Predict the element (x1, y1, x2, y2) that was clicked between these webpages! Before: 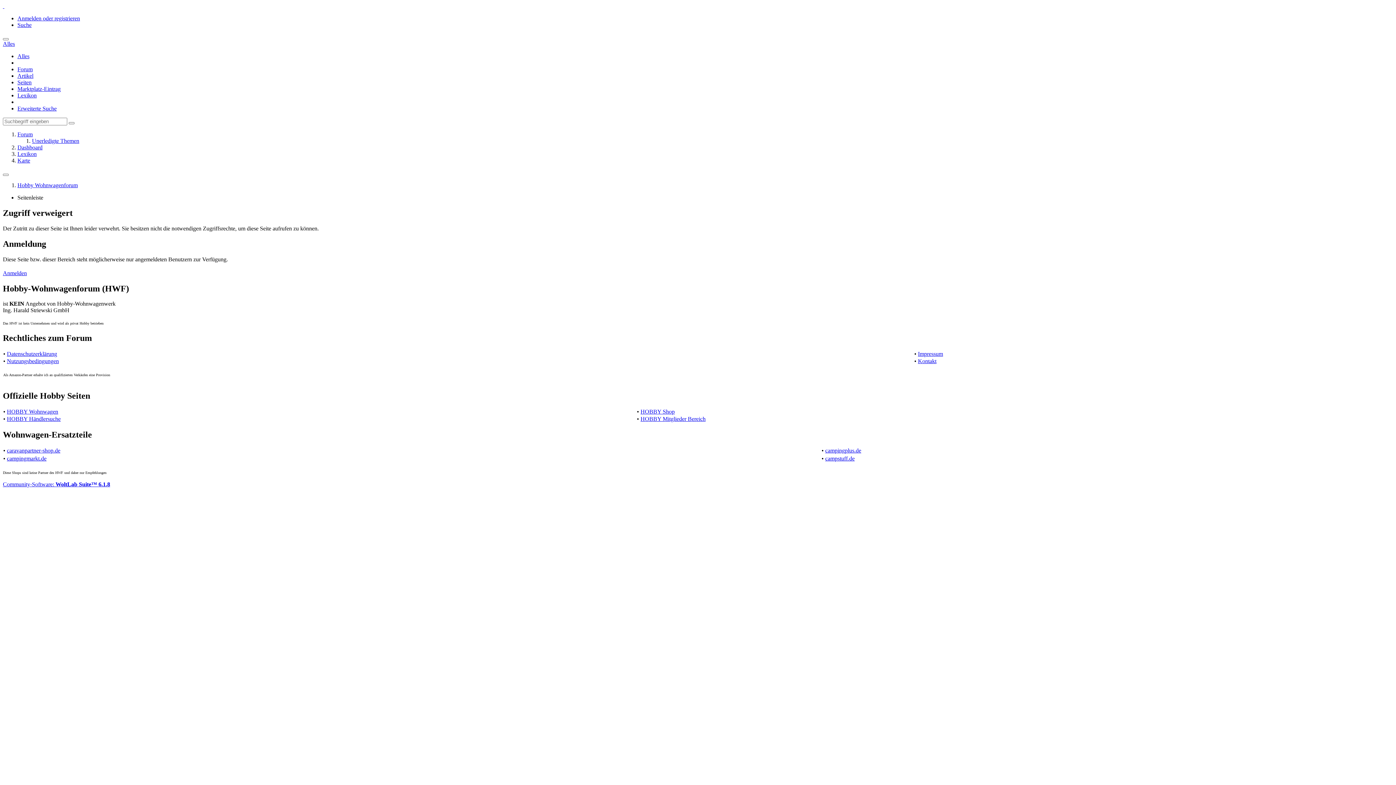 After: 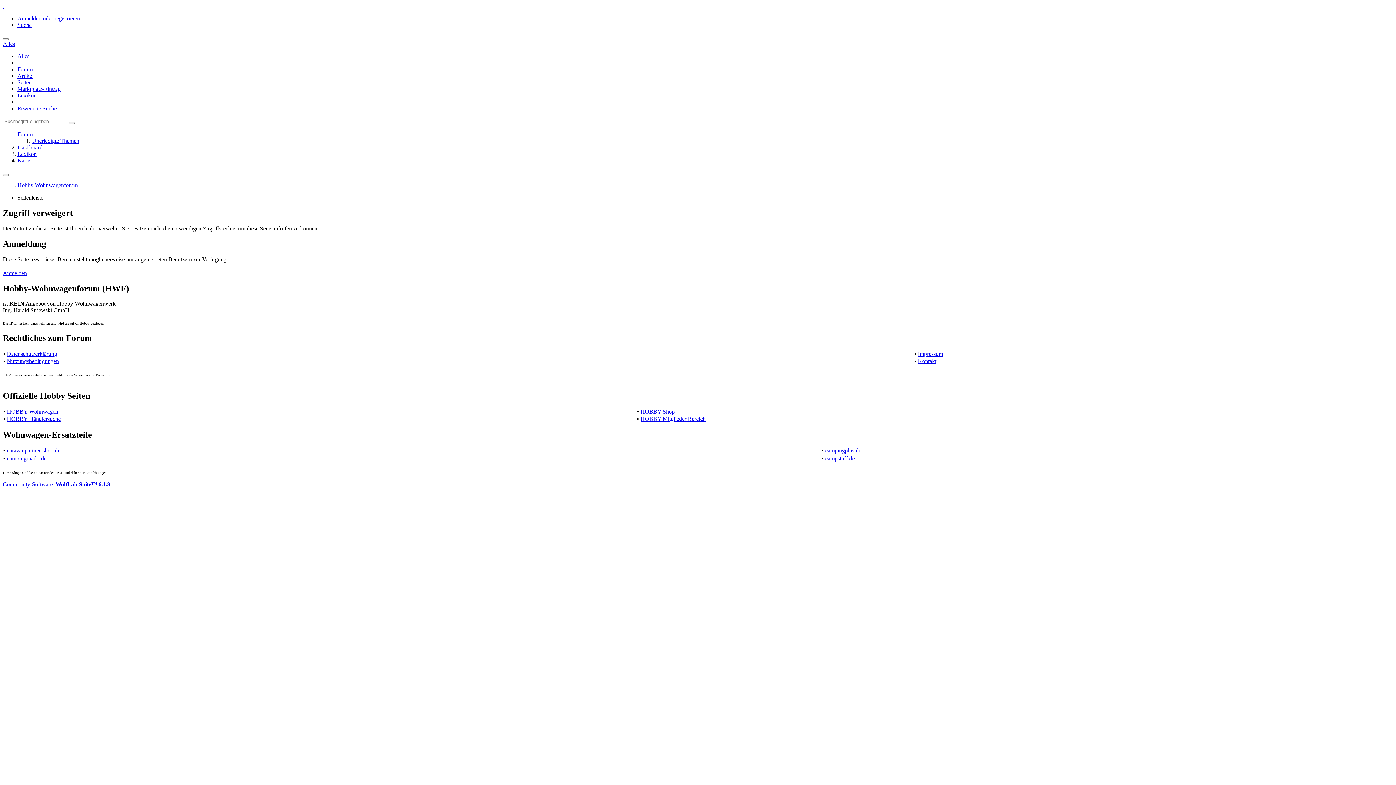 Action: bbox: (17, 66, 32, 72) label: Forum